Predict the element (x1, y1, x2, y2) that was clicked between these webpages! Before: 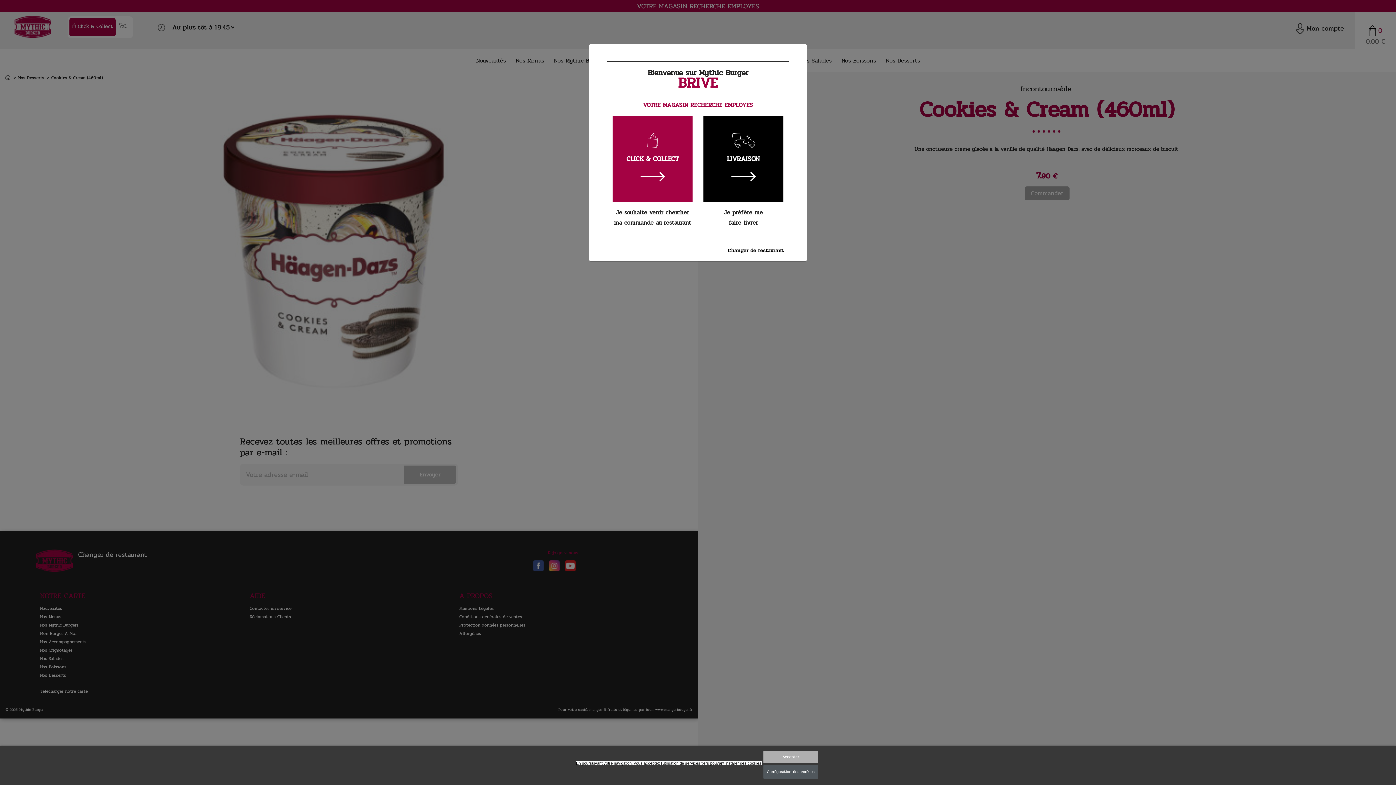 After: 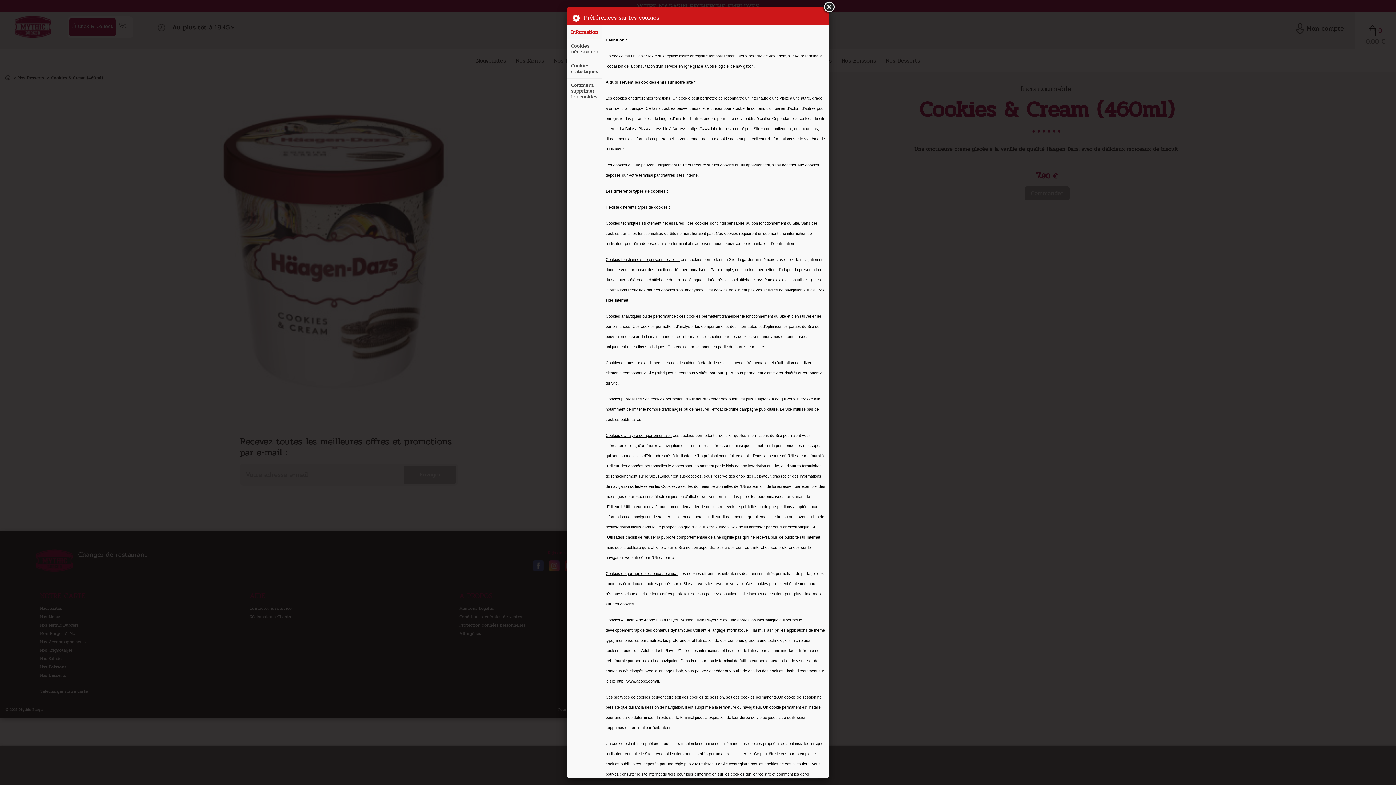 Action: label: Configuration des cookies bbox: (763, 765, 818, 779)